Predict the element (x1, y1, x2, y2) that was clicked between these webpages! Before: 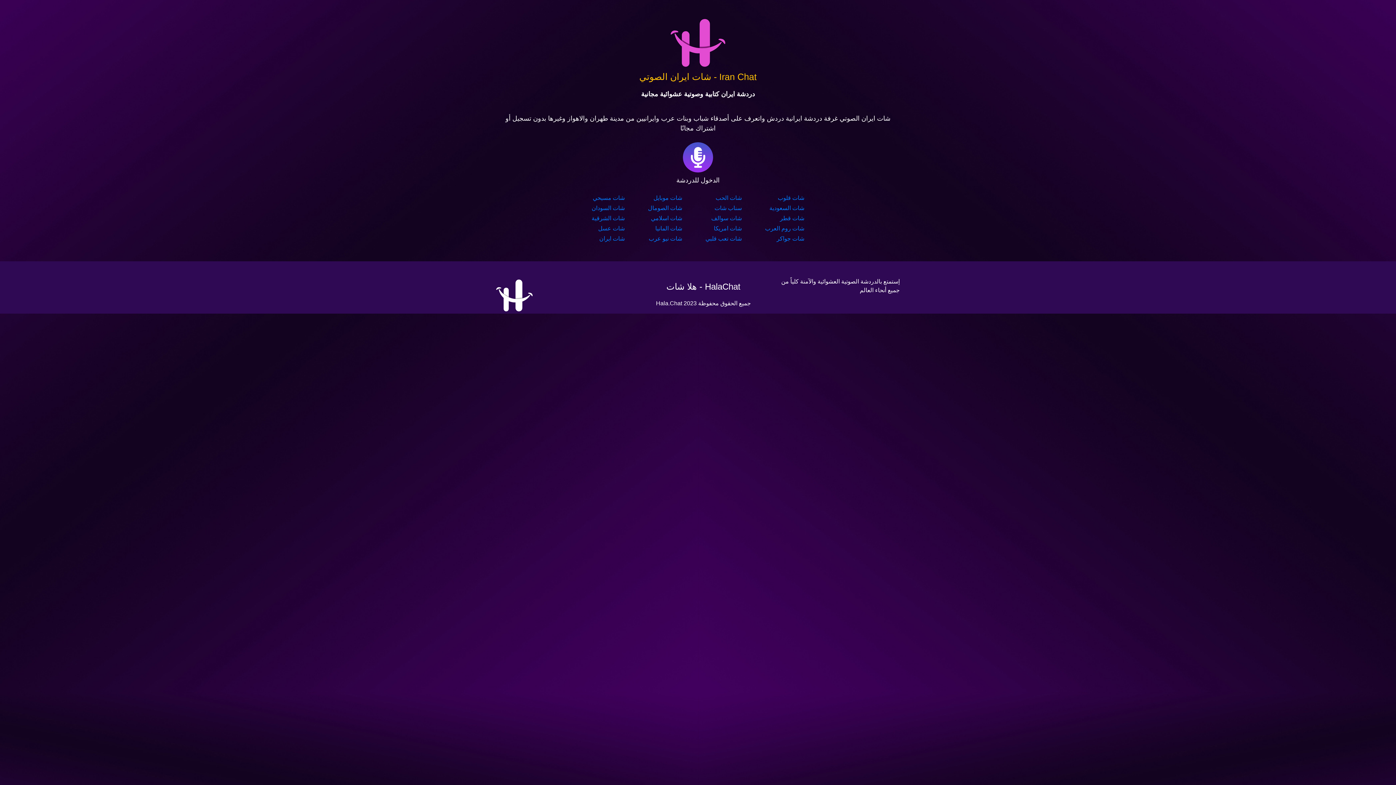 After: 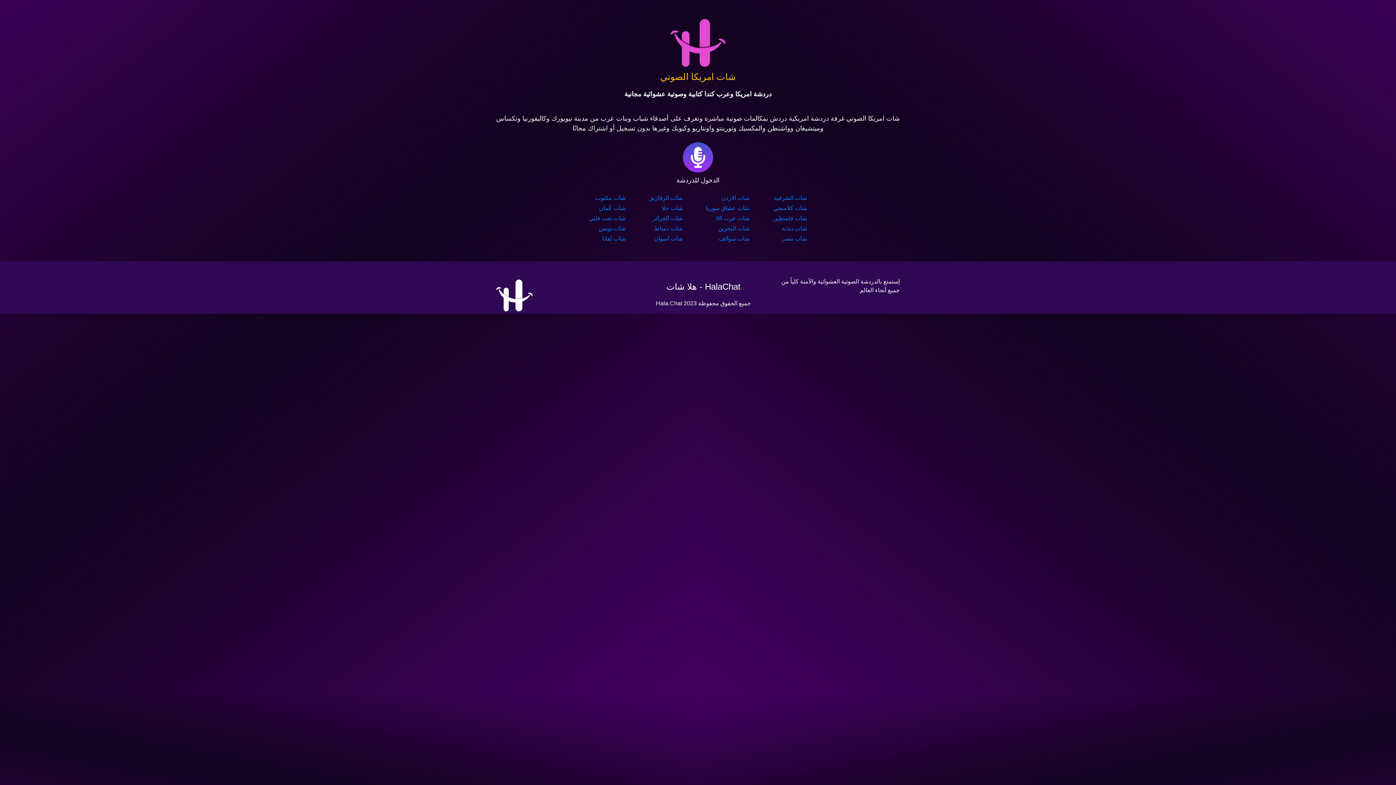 Action: bbox: (705, 223, 742, 233) label: شات امريكا